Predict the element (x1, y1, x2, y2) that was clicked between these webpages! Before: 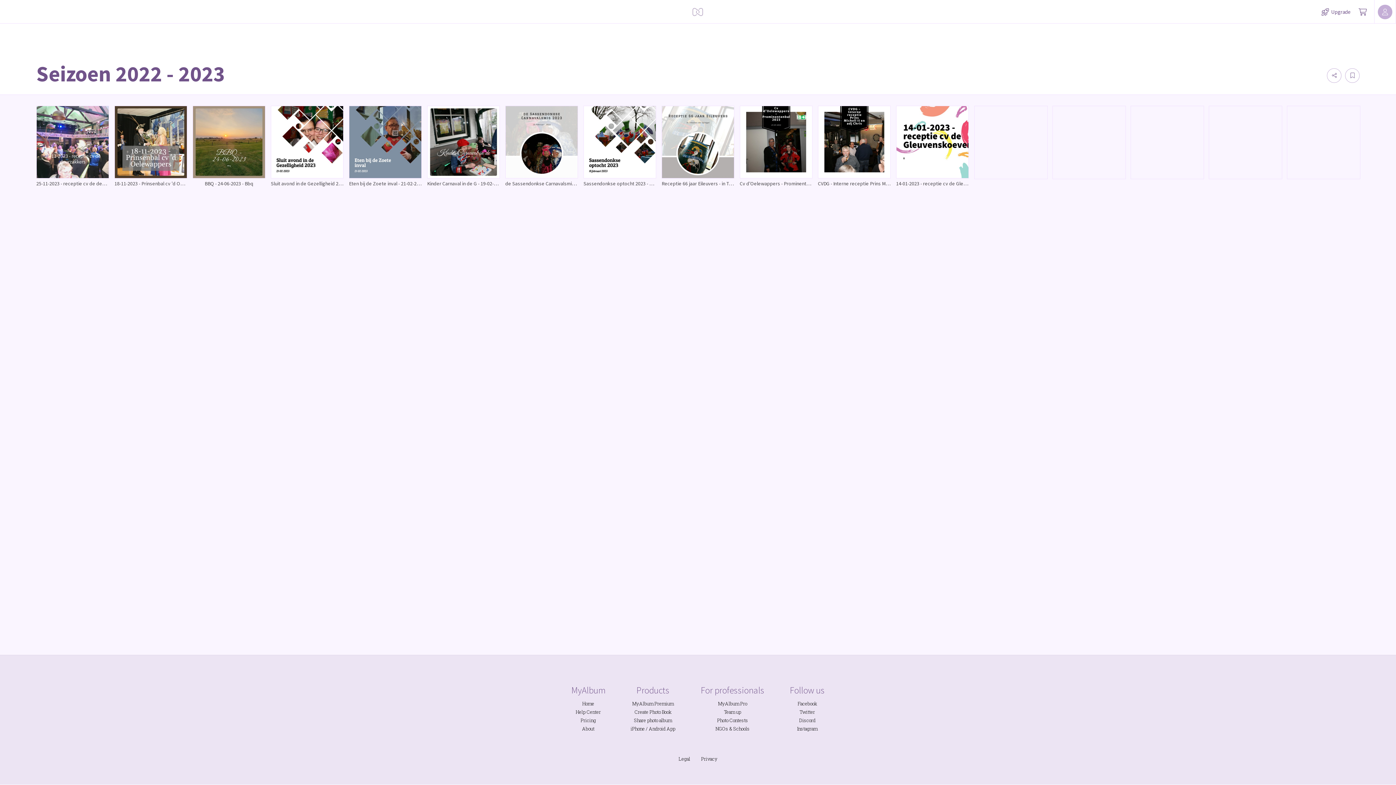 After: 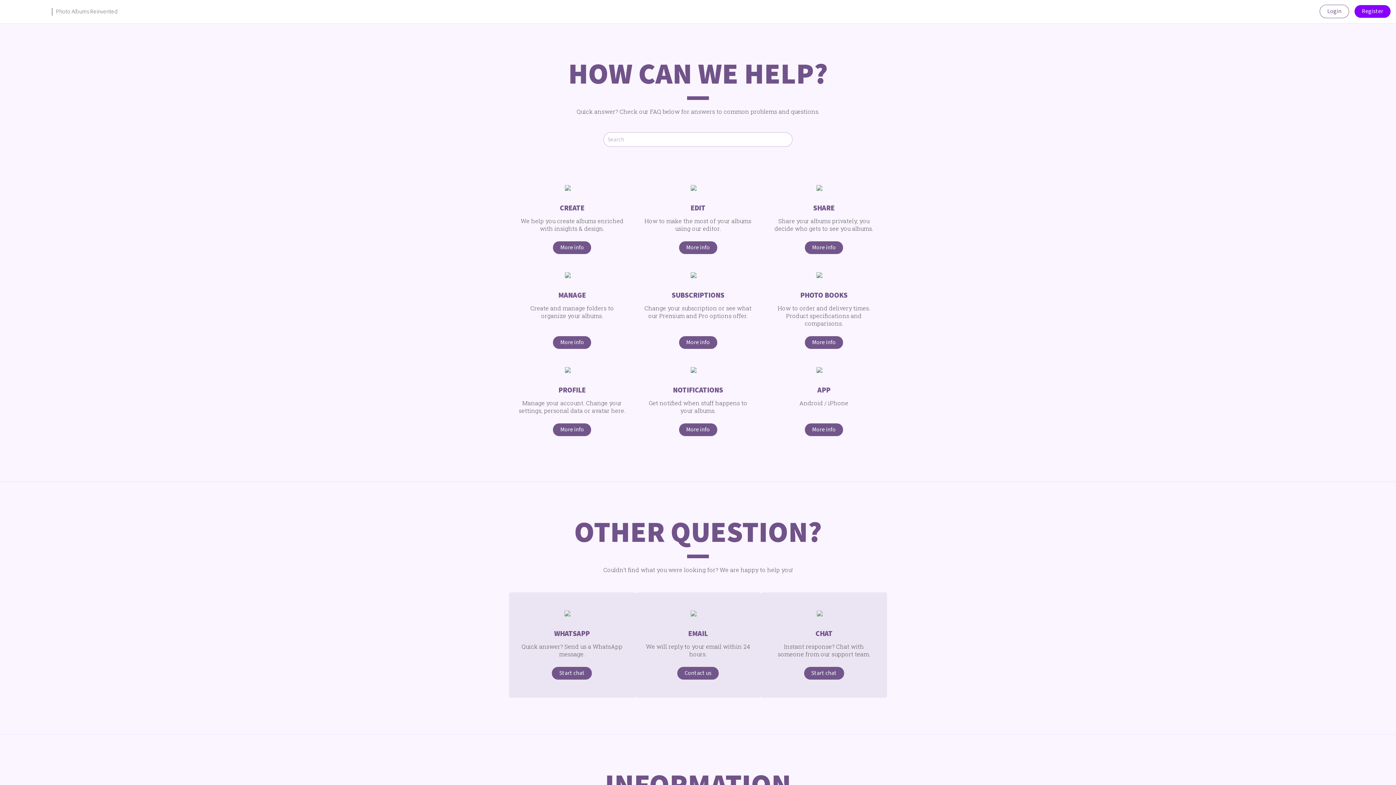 Action: label: Help Center bbox: (575, 708, 600, 716)